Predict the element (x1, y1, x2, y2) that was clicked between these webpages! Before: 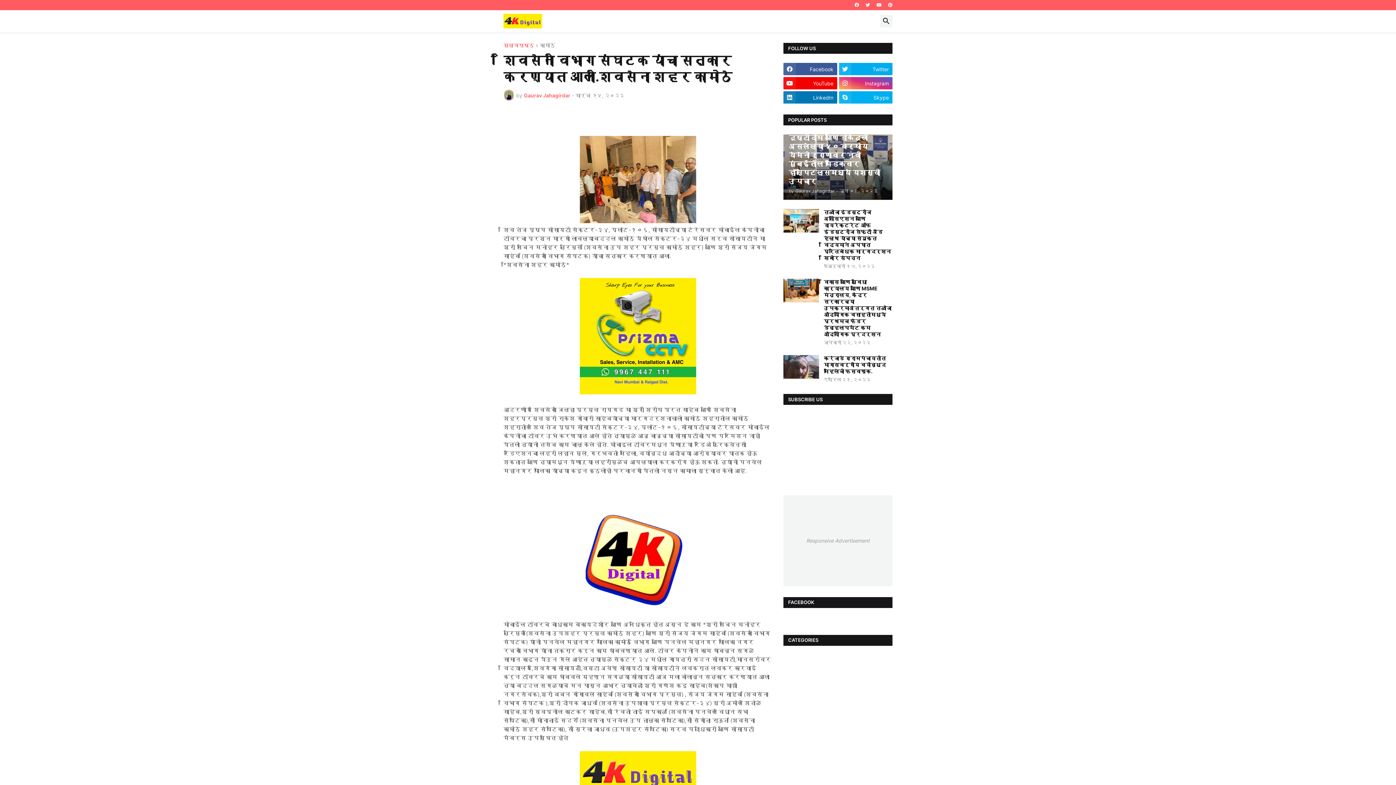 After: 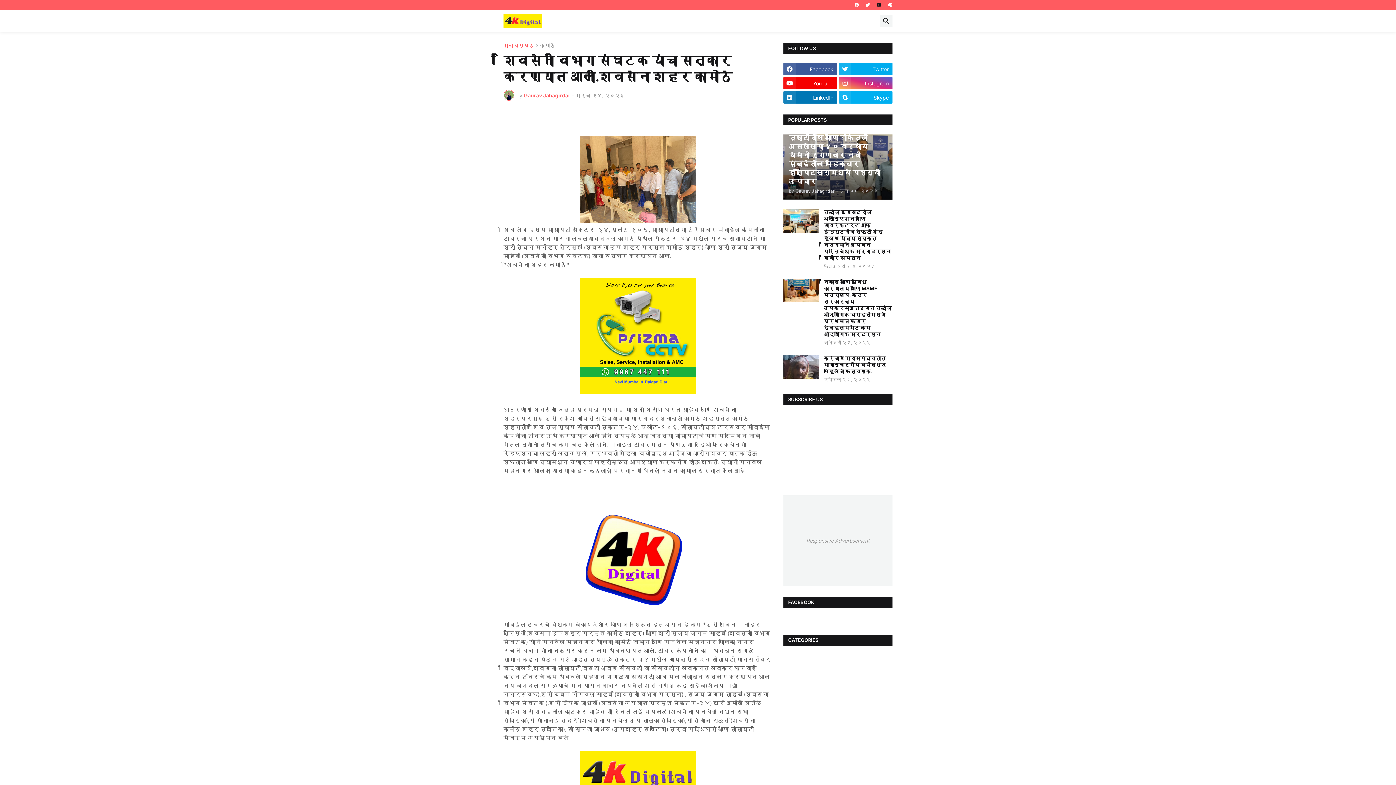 Action: bbox: (876, 0, 881, 10)